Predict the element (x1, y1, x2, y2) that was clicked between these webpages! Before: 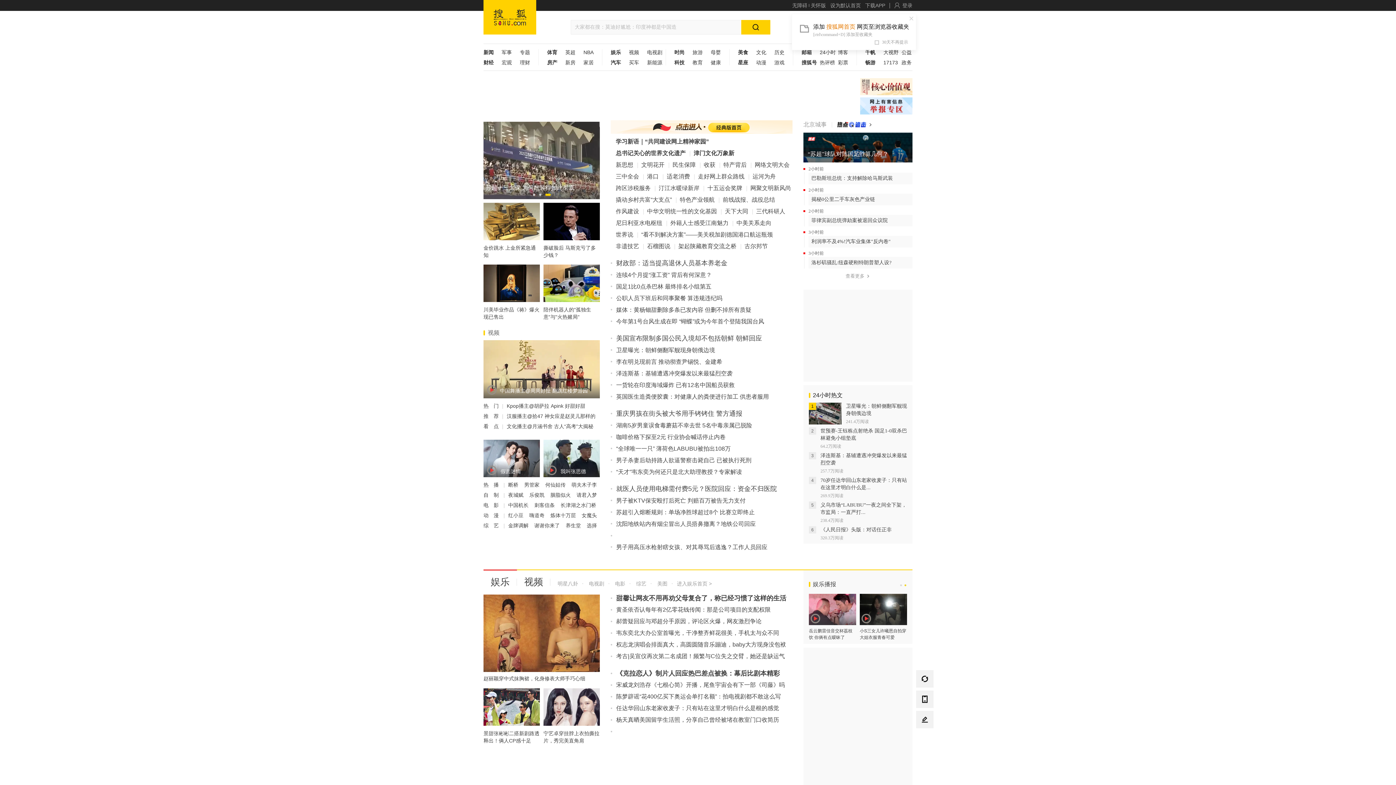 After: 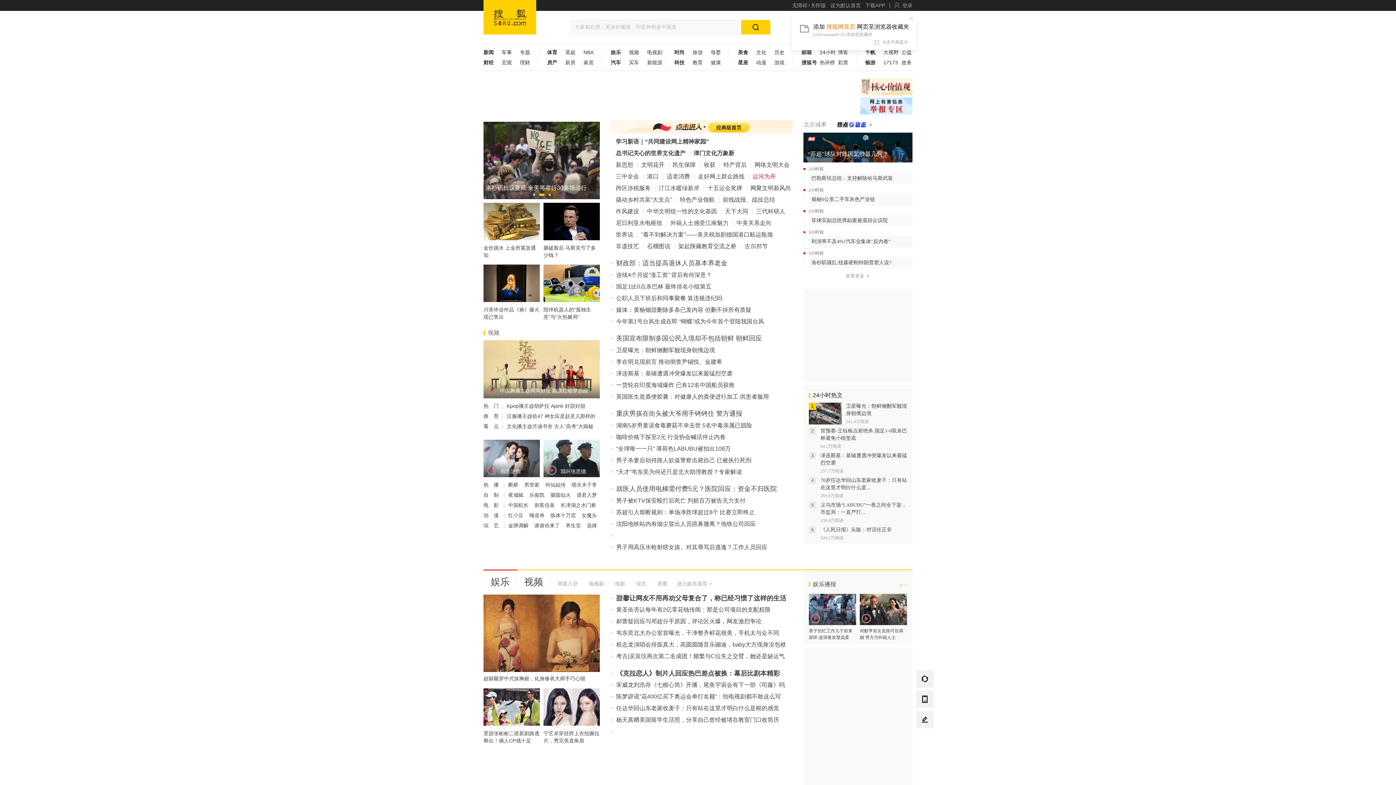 Action: bbox: (752, 173, 776, 179) label: 运河为舟